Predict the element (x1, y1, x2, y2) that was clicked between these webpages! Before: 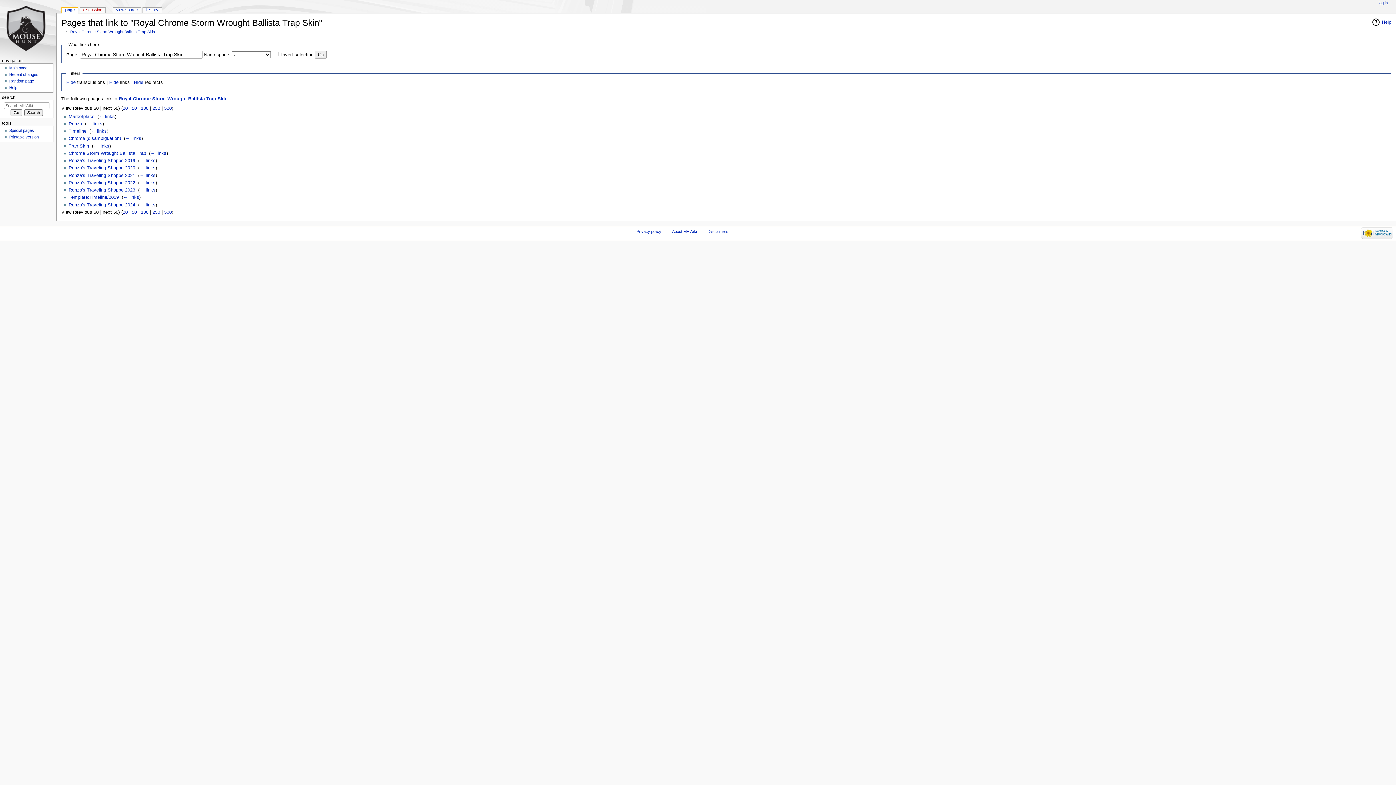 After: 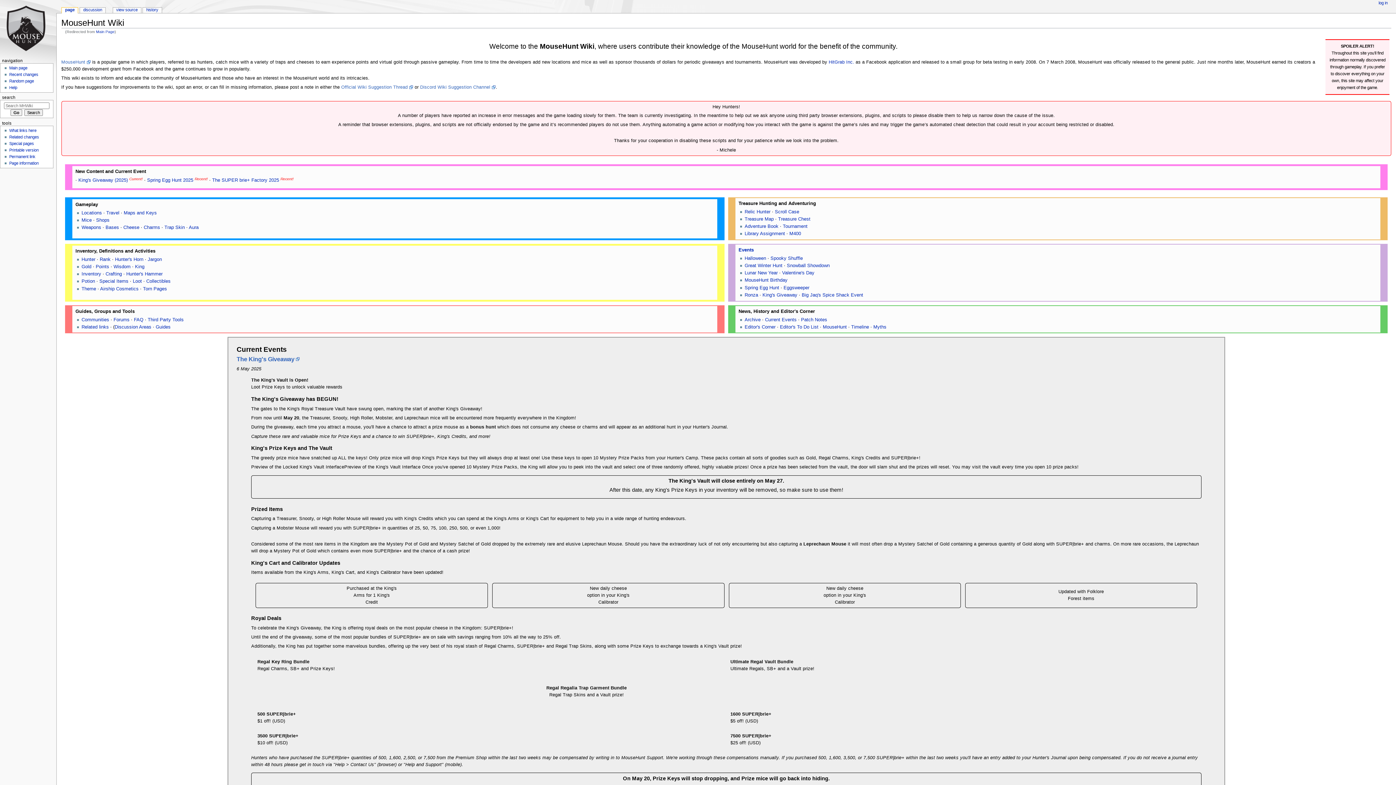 Action: bbox: (0, 0, 56, 56)